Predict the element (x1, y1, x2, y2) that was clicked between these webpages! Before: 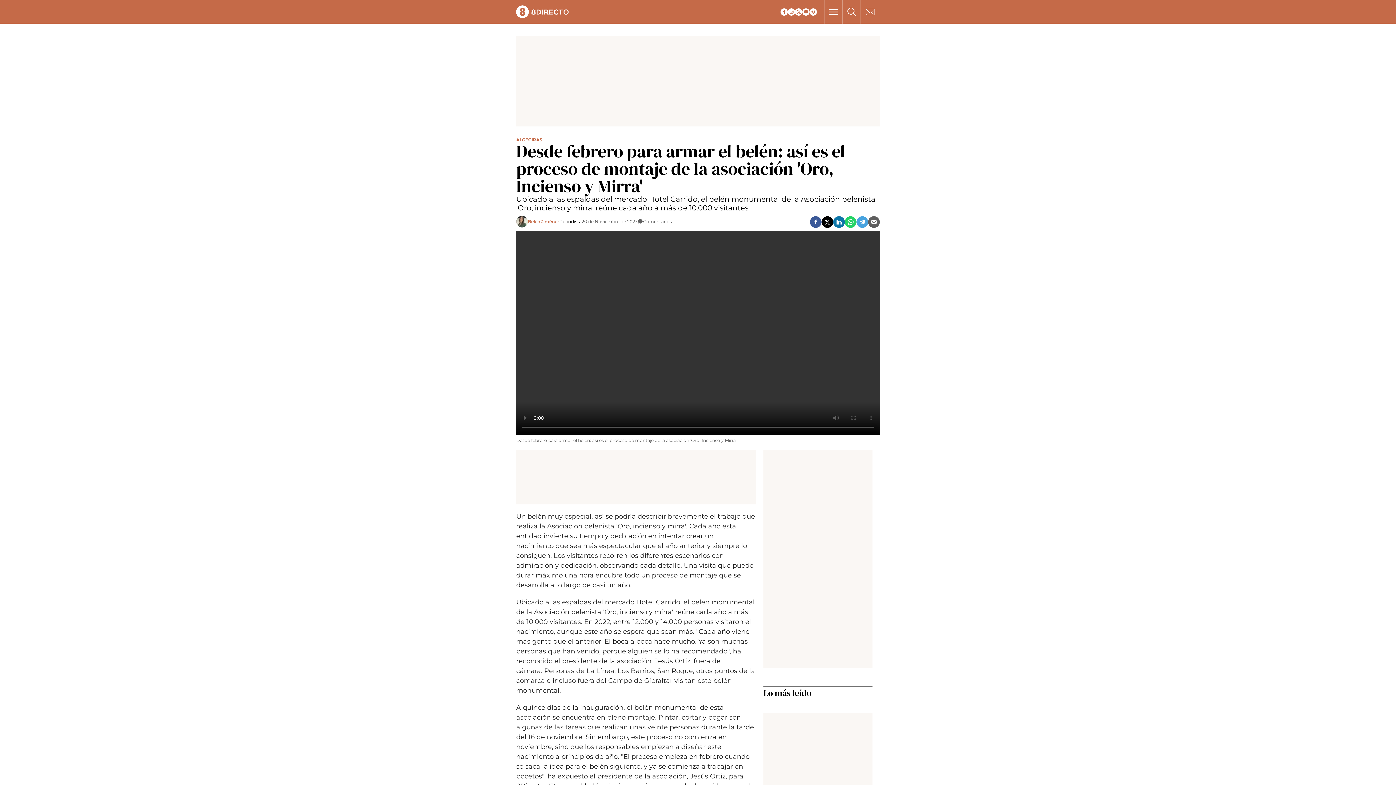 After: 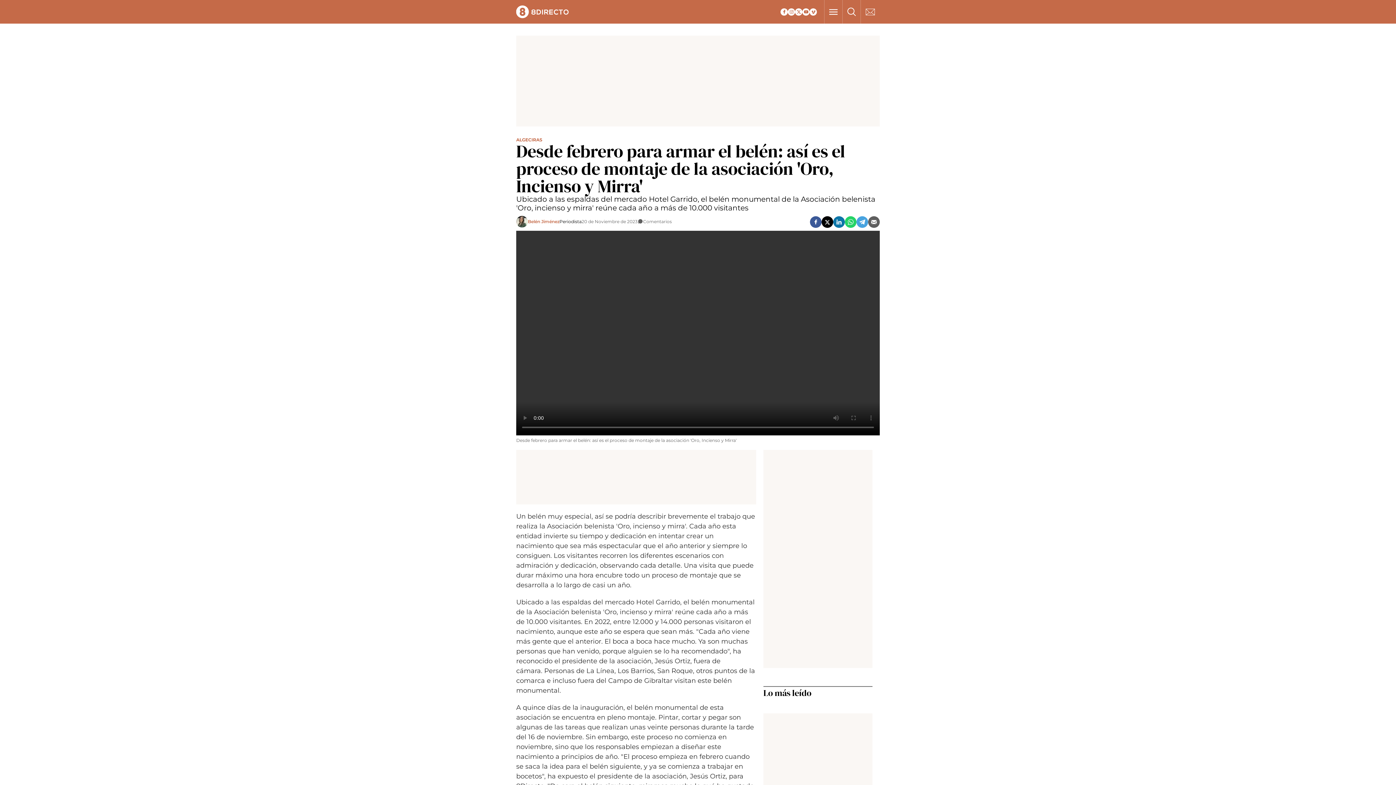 Action: bbox: (802, 8, 809, 15)